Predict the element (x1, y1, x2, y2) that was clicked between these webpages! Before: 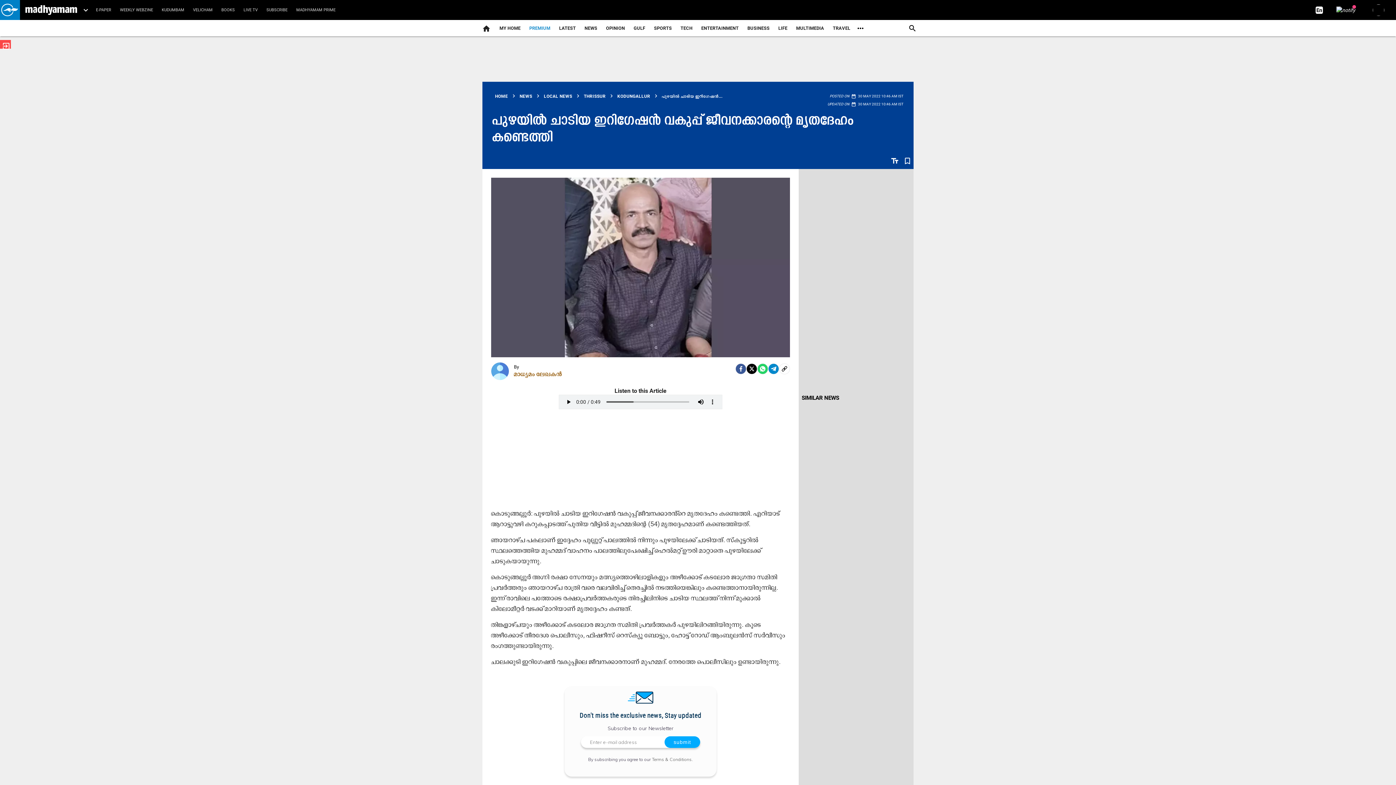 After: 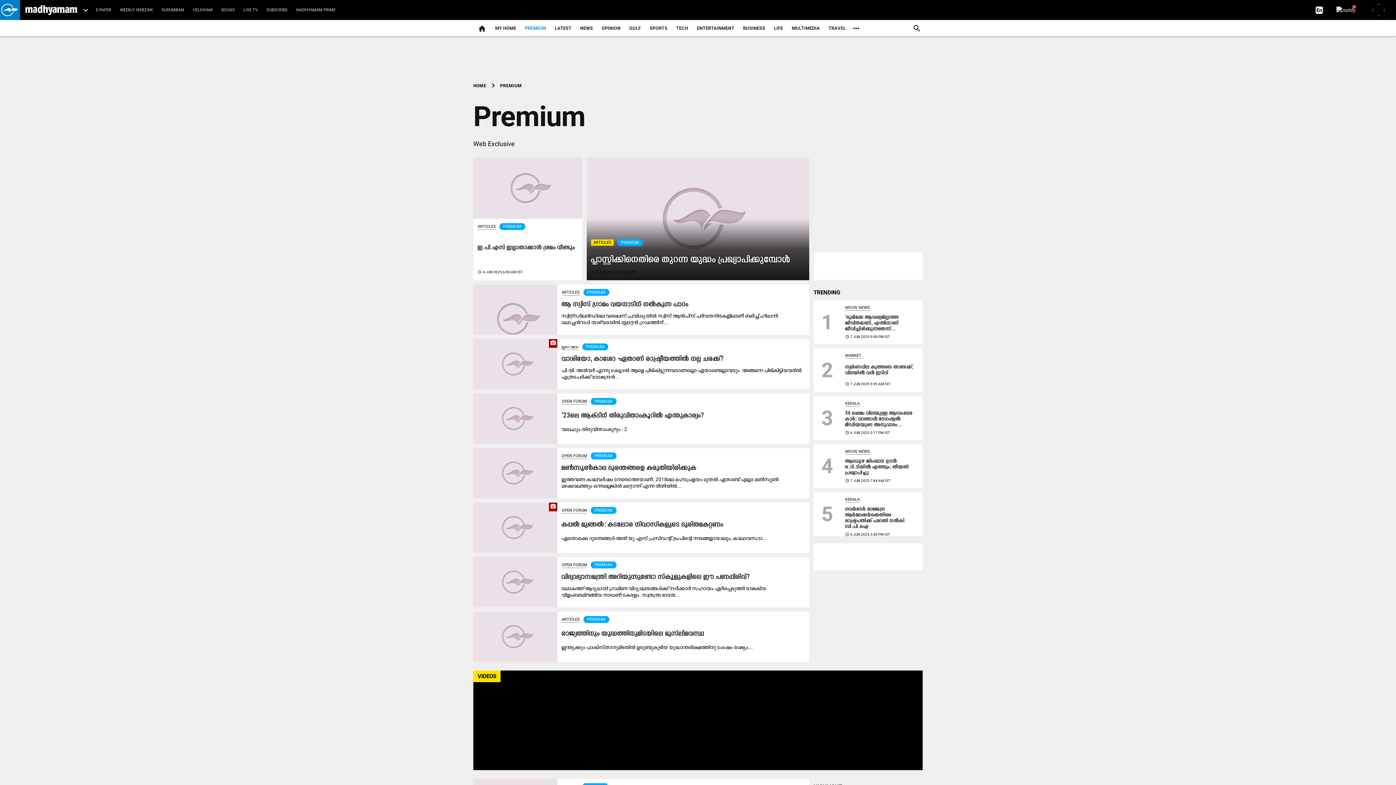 Action: label: PREMIUM bbox: (525, 18, 554, 38)